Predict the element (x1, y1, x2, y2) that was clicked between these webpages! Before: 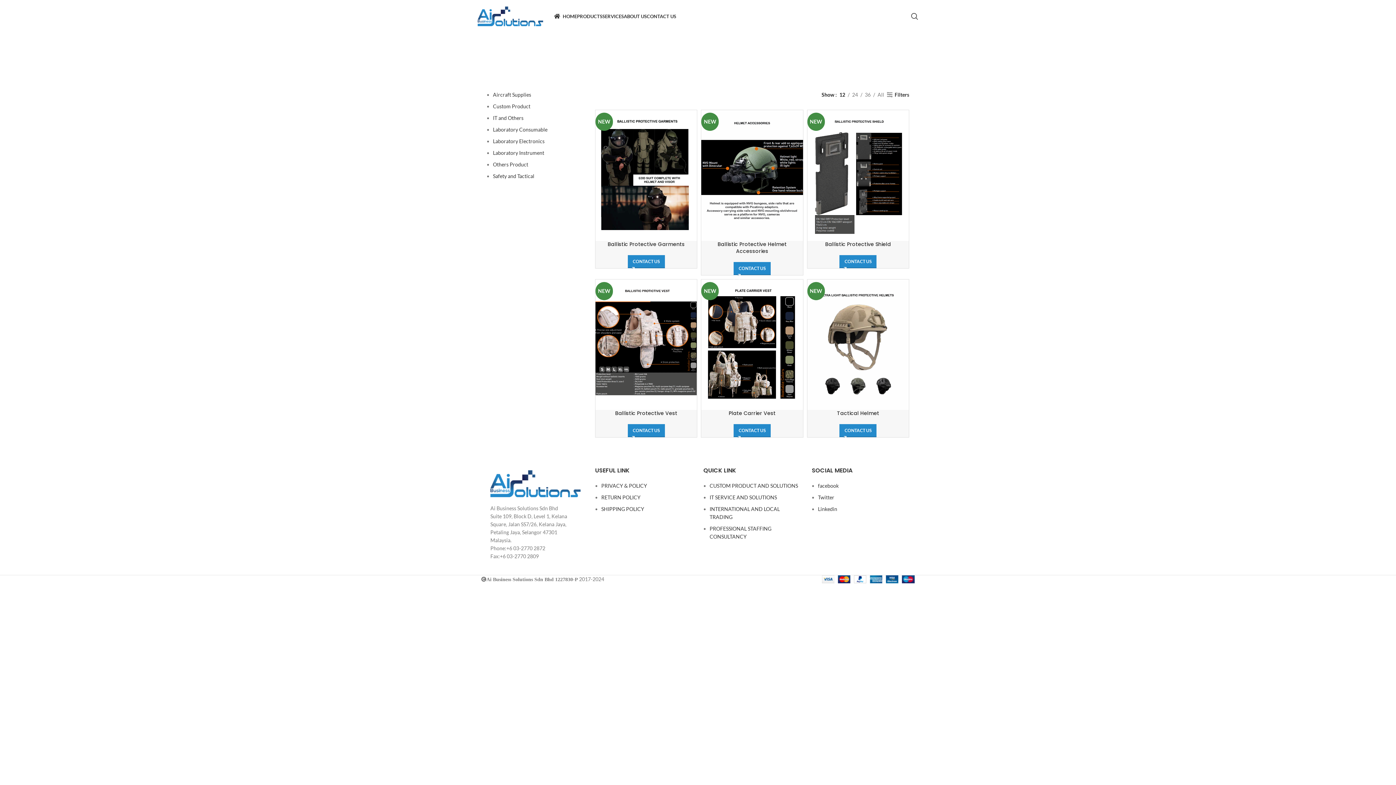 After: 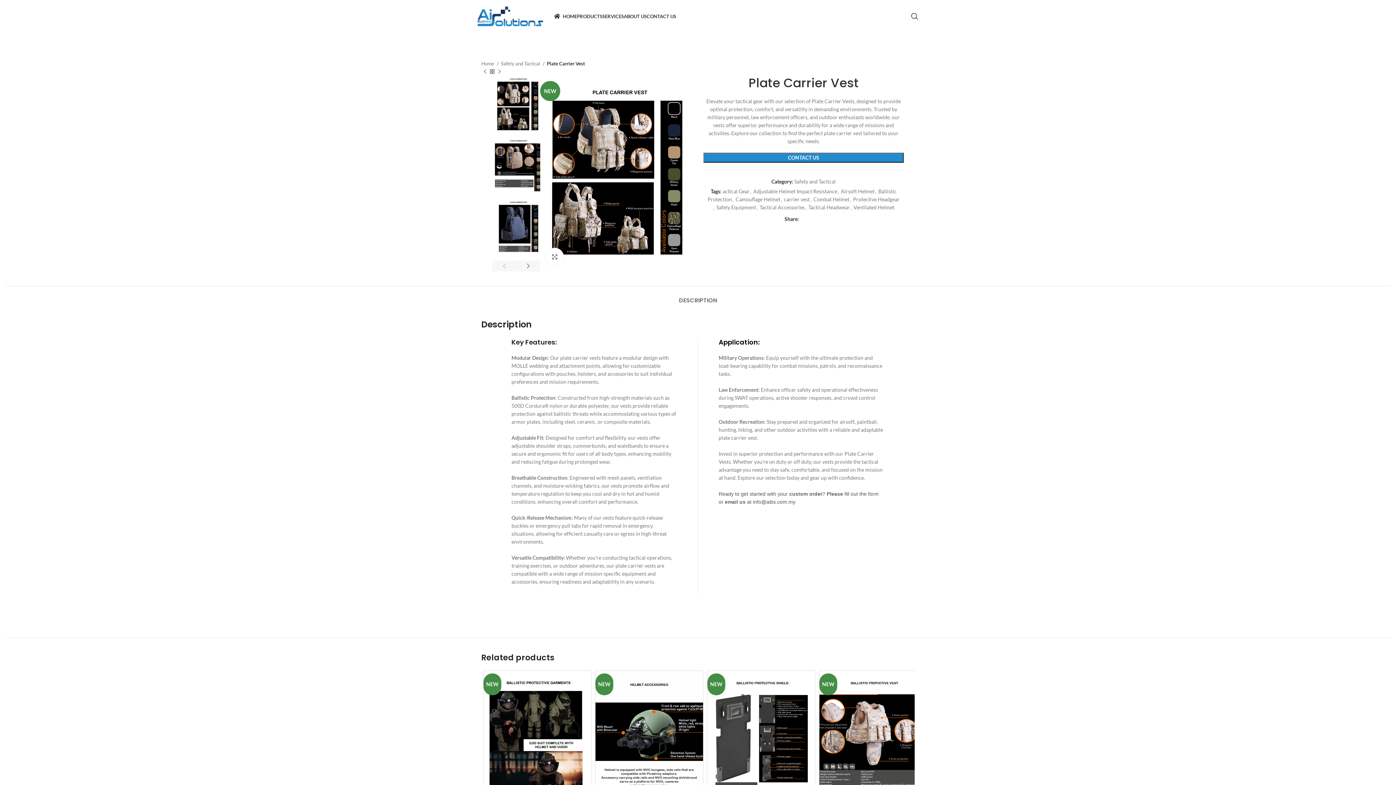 Action: bbox: (701, 279, 803, 410) label: NEW